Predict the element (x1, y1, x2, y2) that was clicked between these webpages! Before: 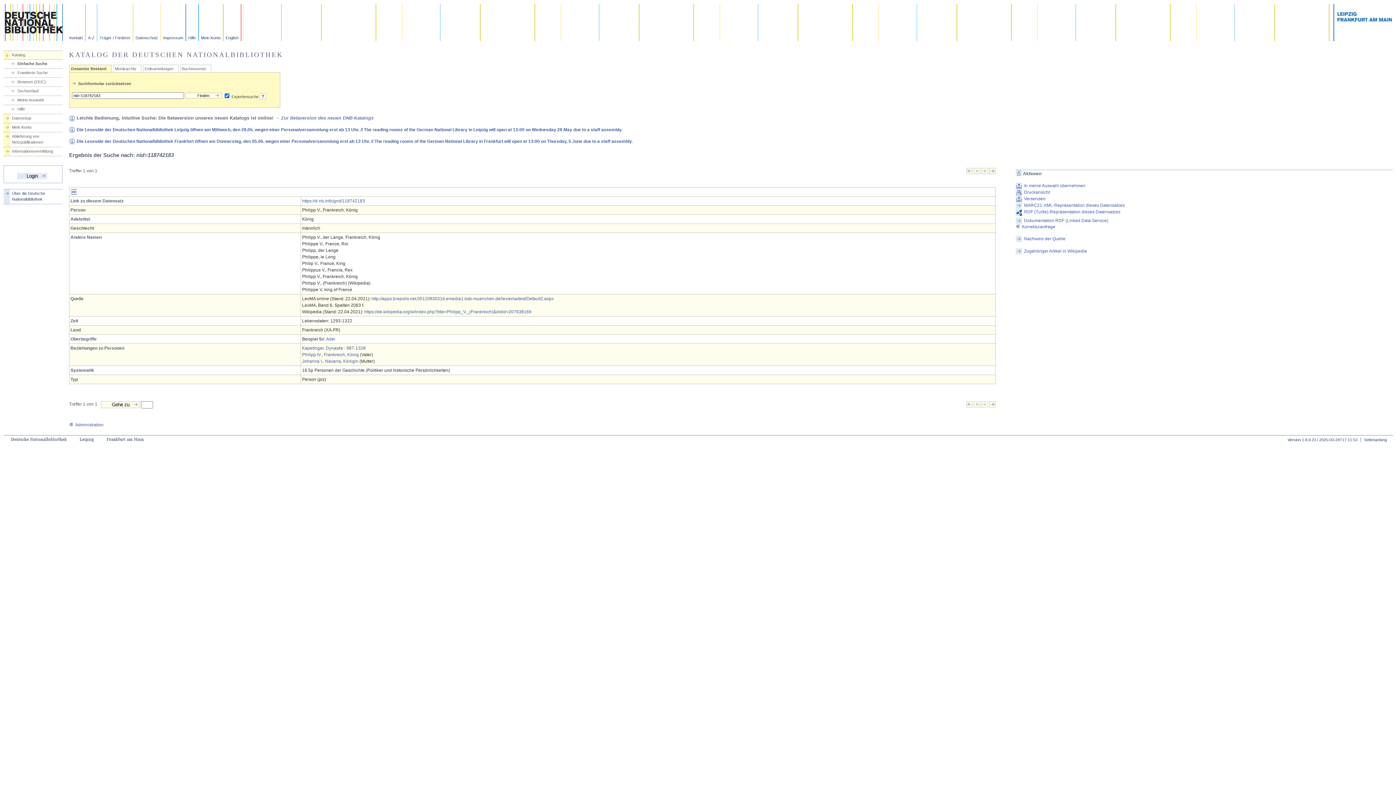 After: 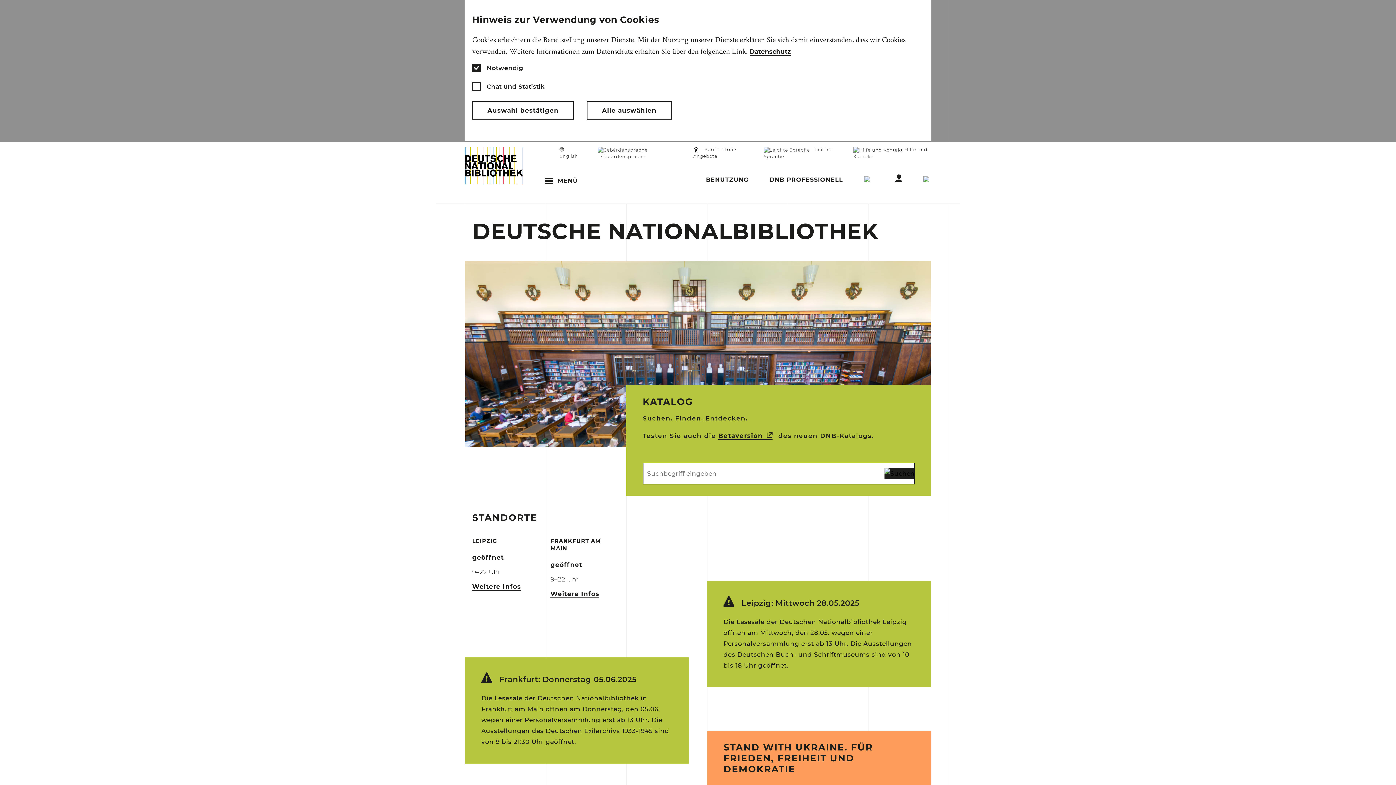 Action: bbox: (3, 190, 62, 202) label: Über die Deutsche
Nationalbibliothek